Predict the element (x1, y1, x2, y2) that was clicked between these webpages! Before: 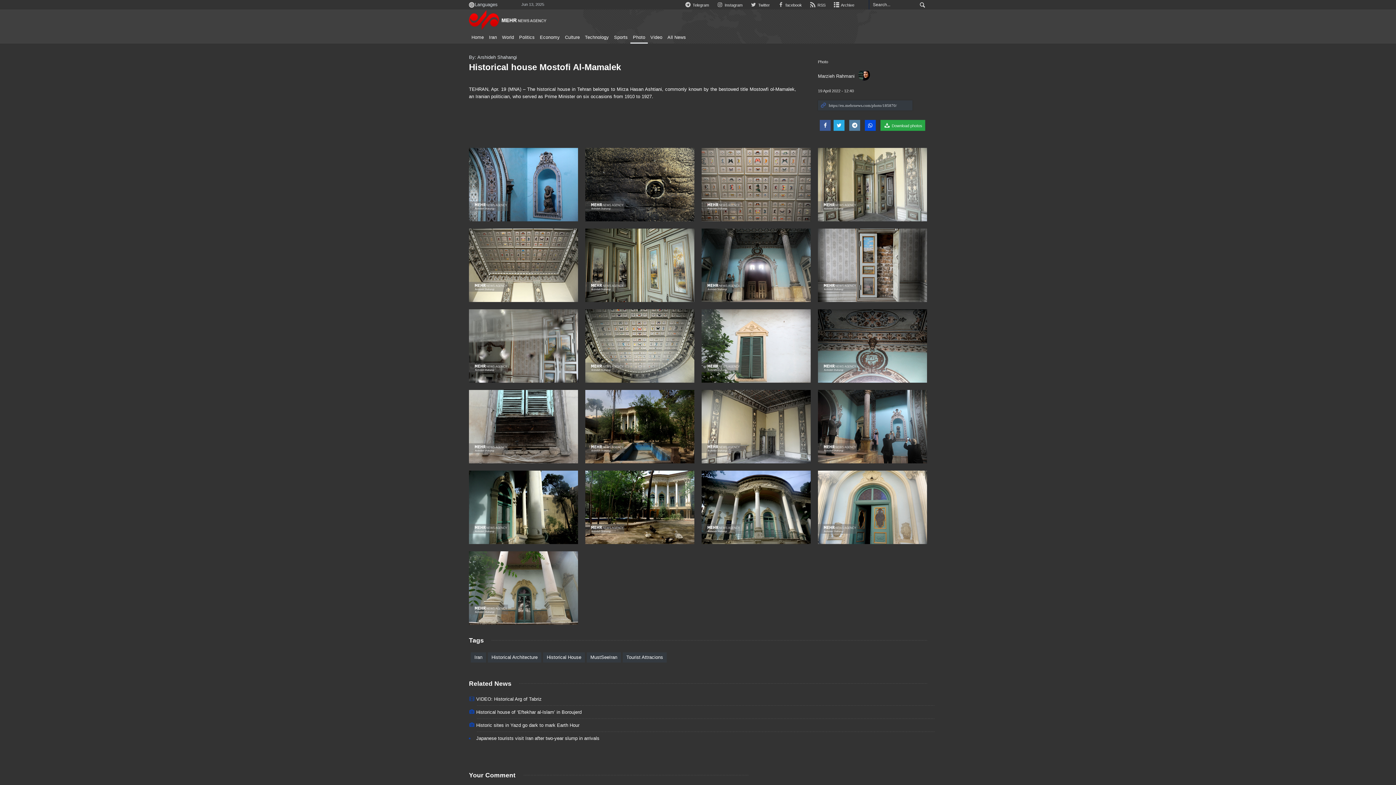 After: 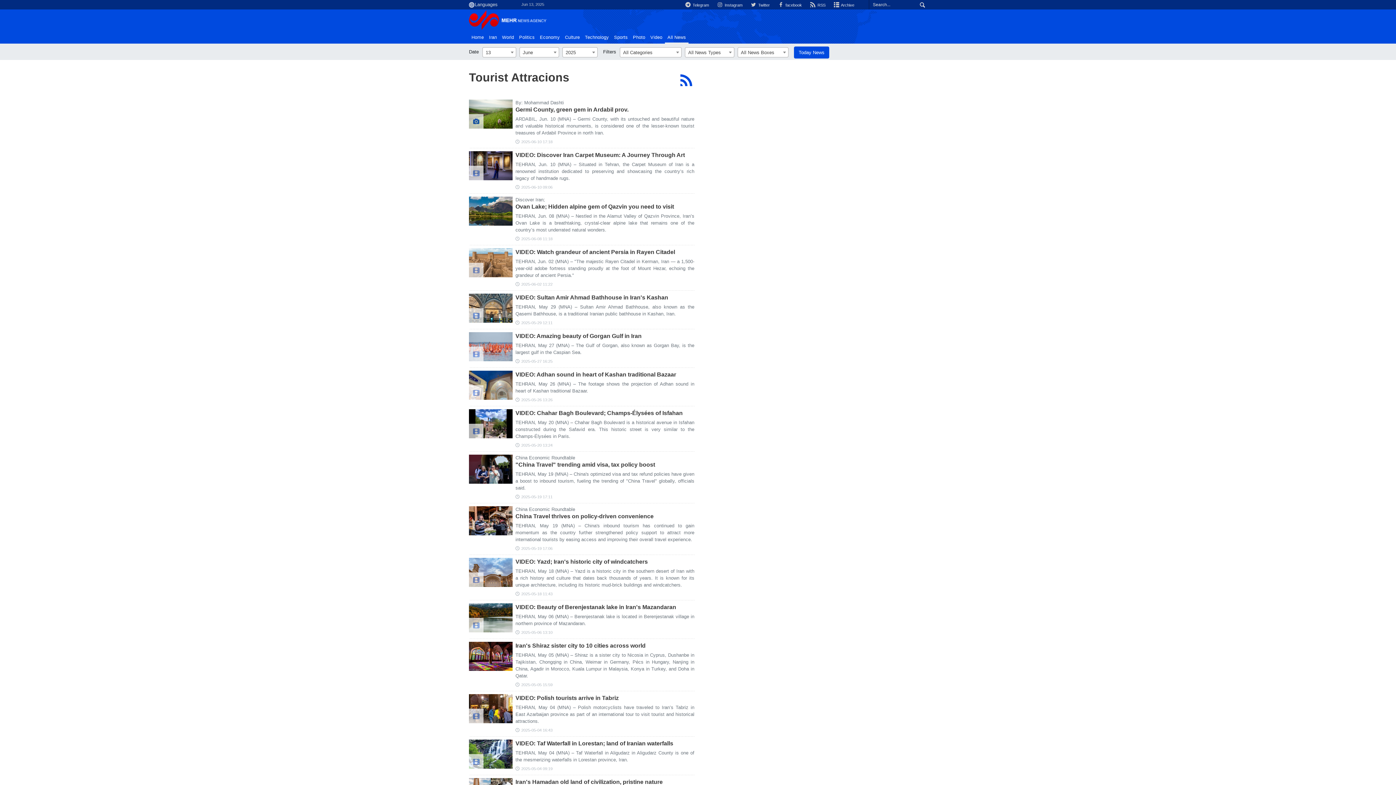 Action: label: Tourist Attracions bbox: (622, 652, 666, 663)